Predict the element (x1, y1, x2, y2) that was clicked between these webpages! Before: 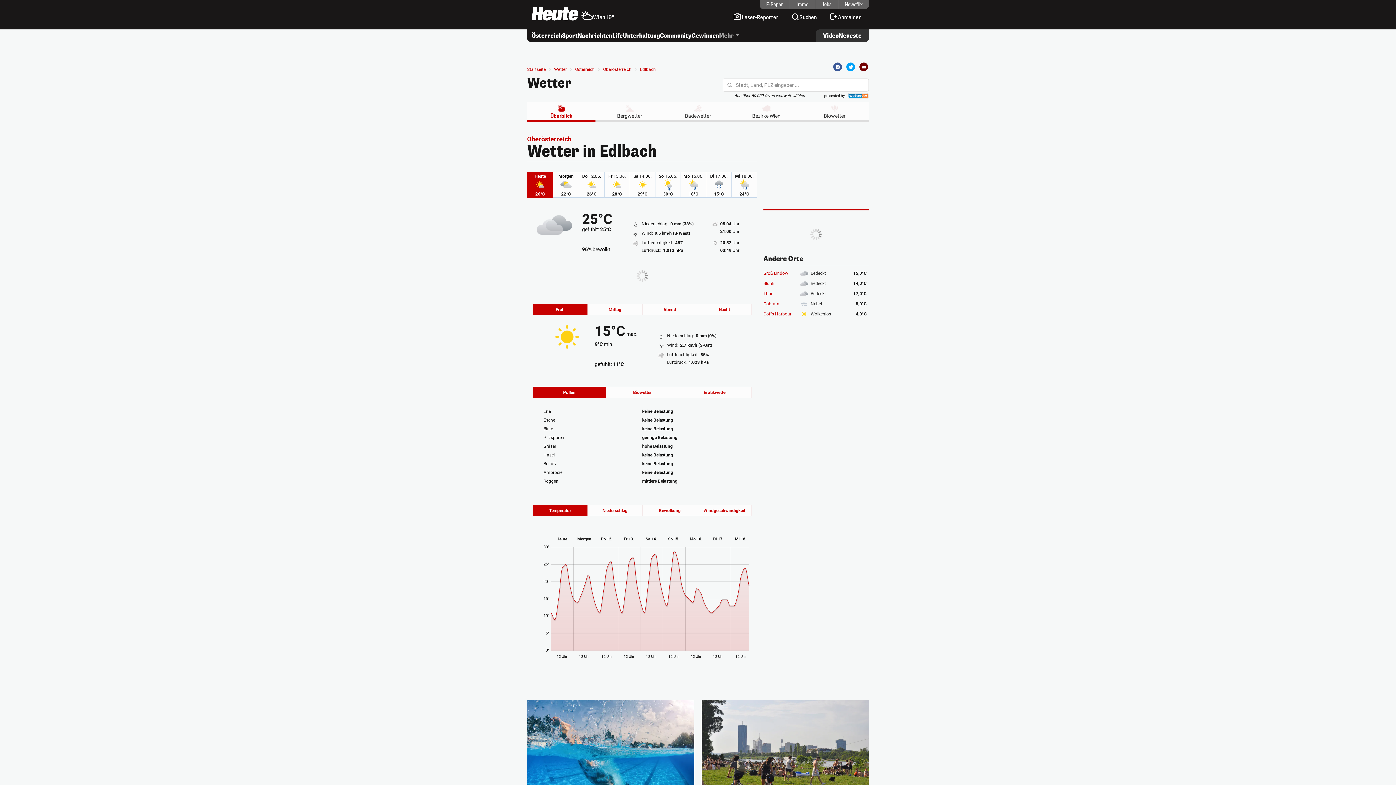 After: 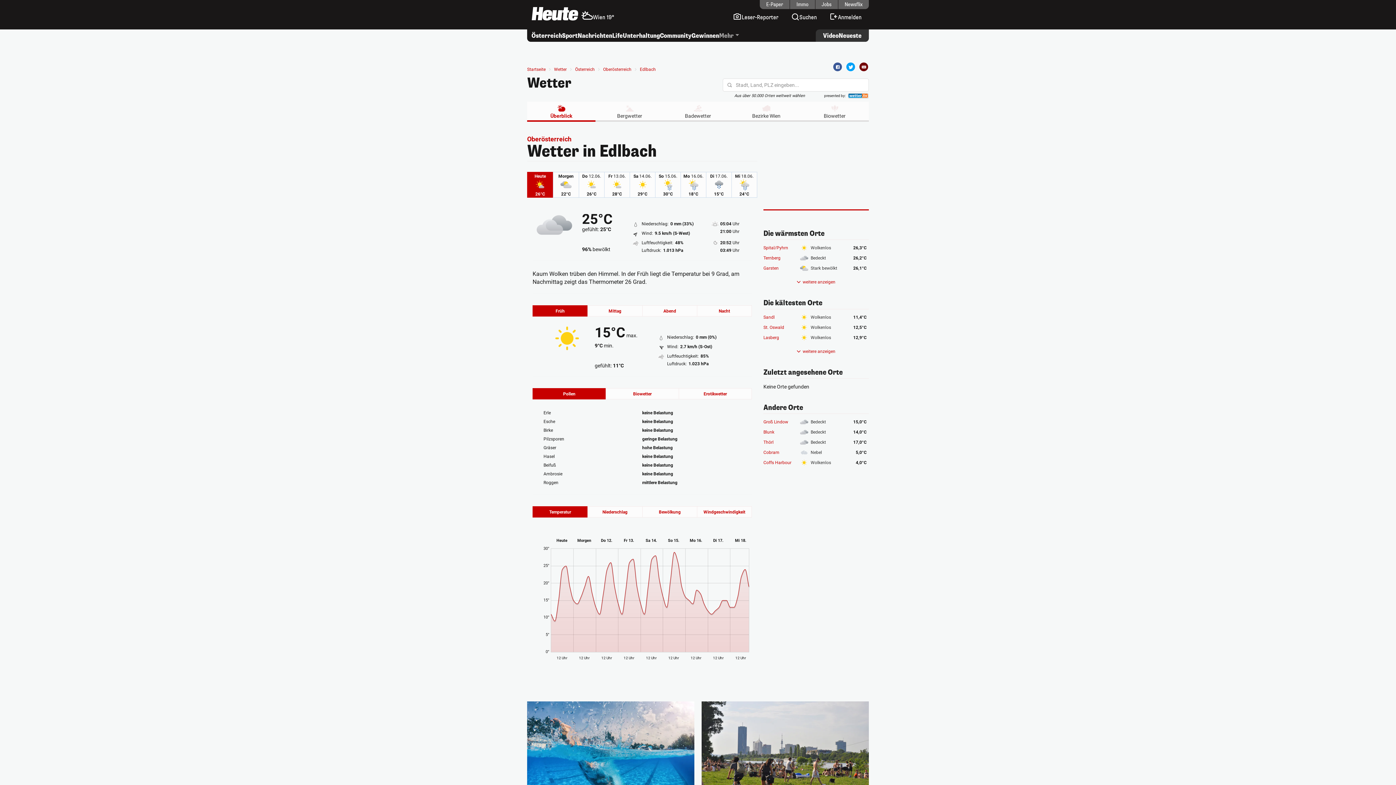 Action: bbox: (833, 62, 842, 71)